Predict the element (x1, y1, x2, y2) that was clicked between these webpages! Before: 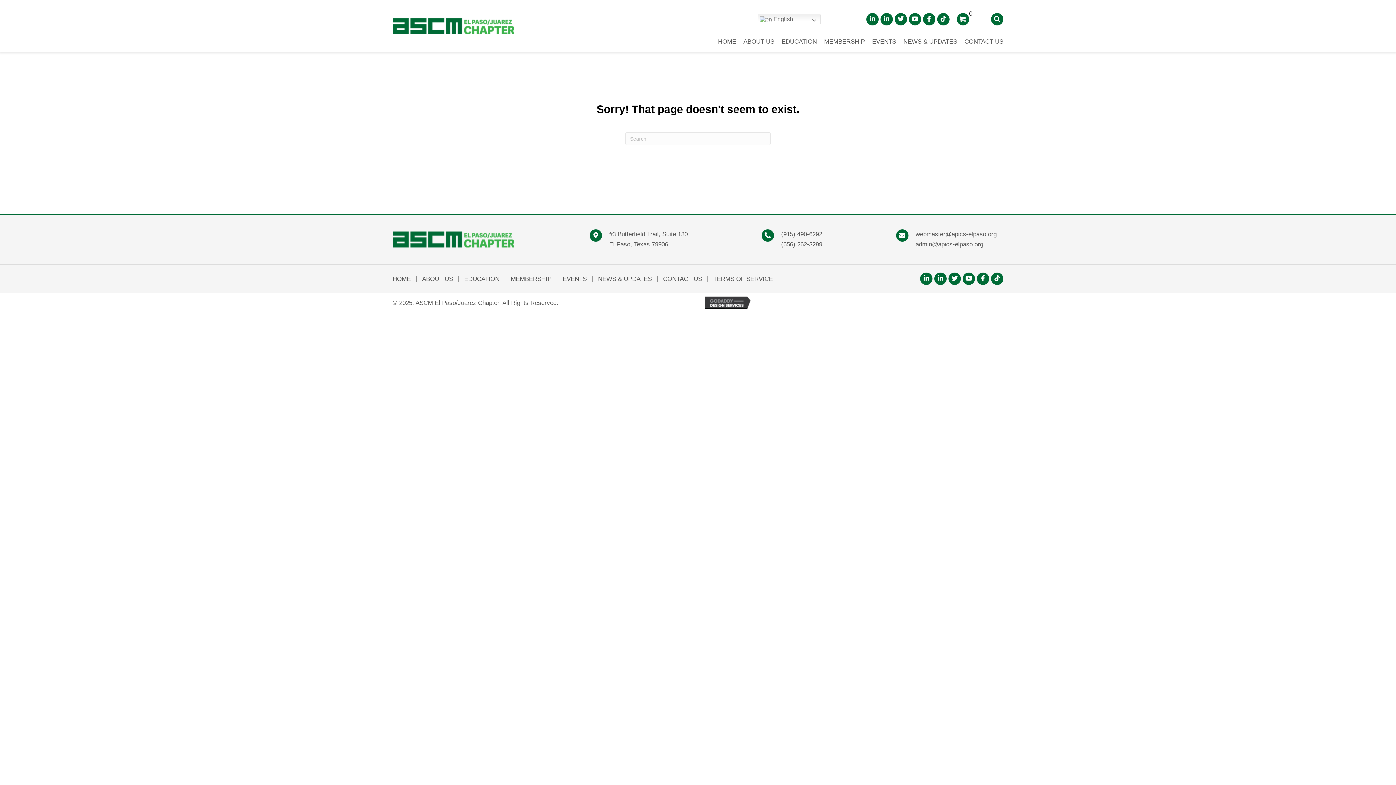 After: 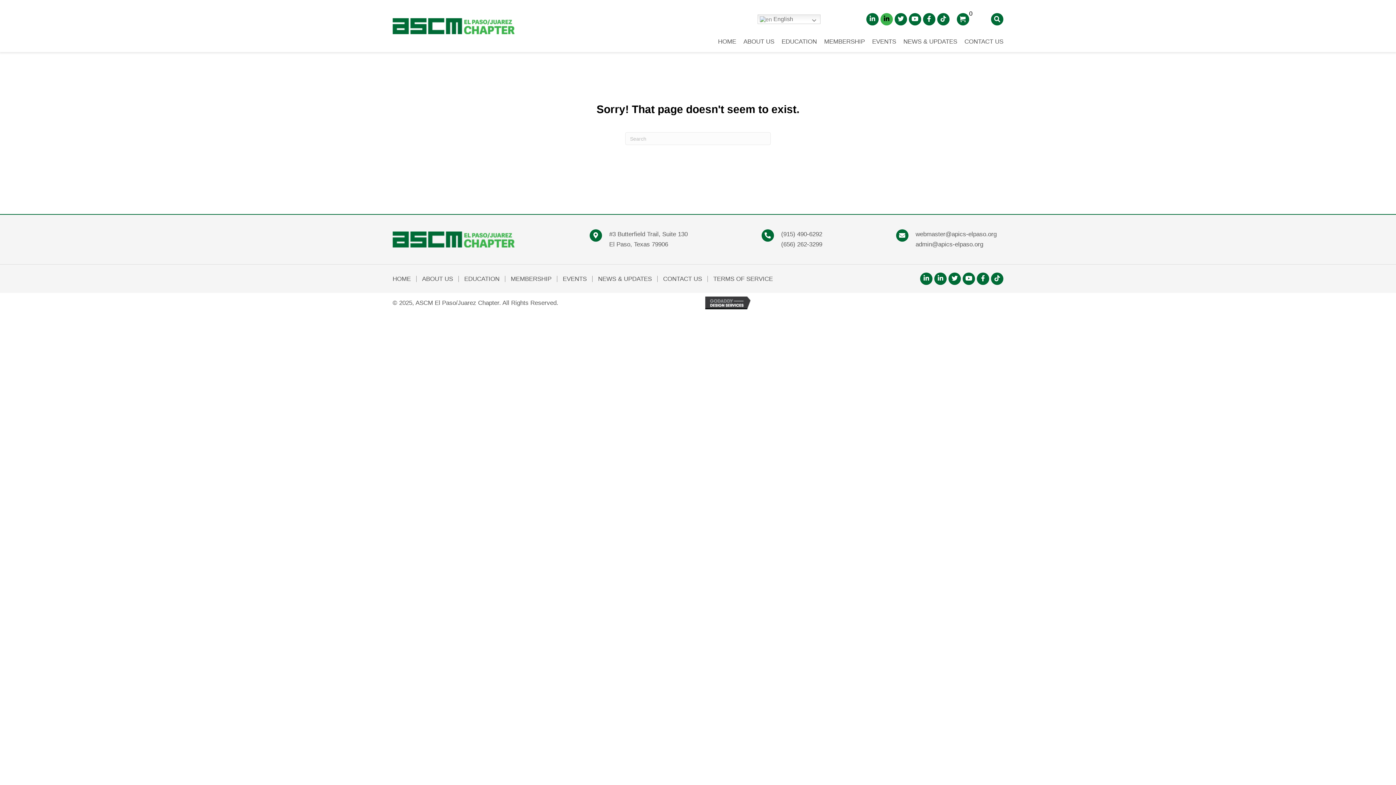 Action: bbox: (880, 13, 892, 25) label: LinkedIn